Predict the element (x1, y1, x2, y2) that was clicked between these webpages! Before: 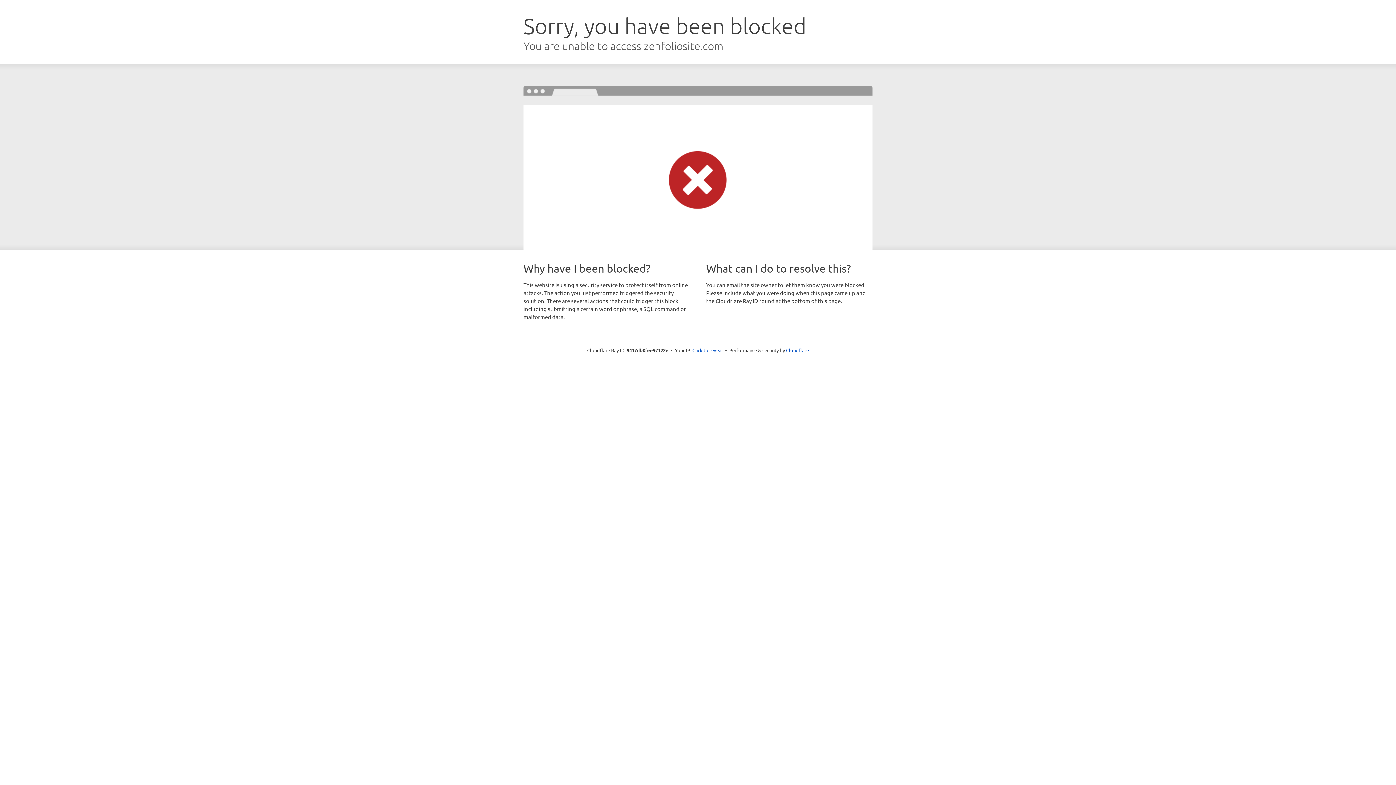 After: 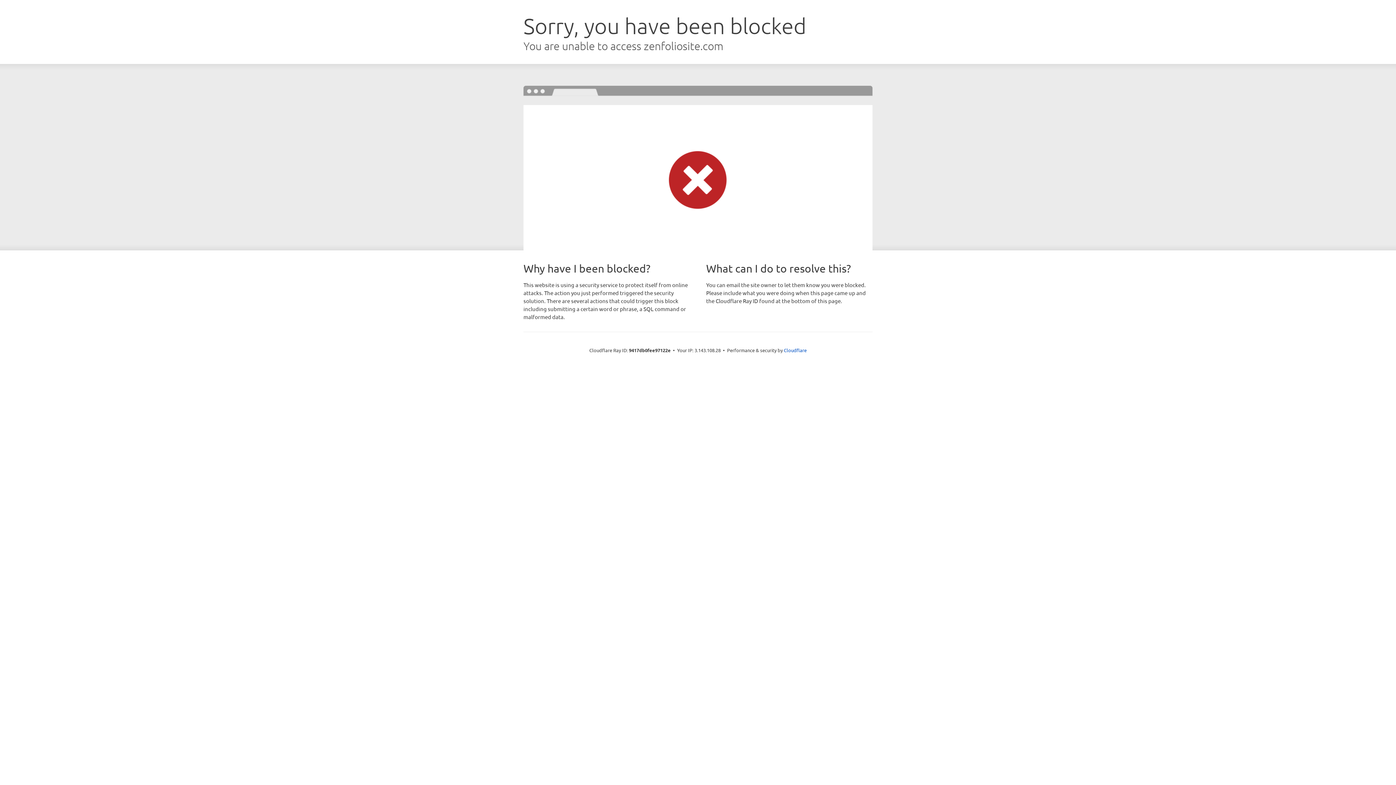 Action: label: Click to reveal bbox: (692, 346, 723, 353)